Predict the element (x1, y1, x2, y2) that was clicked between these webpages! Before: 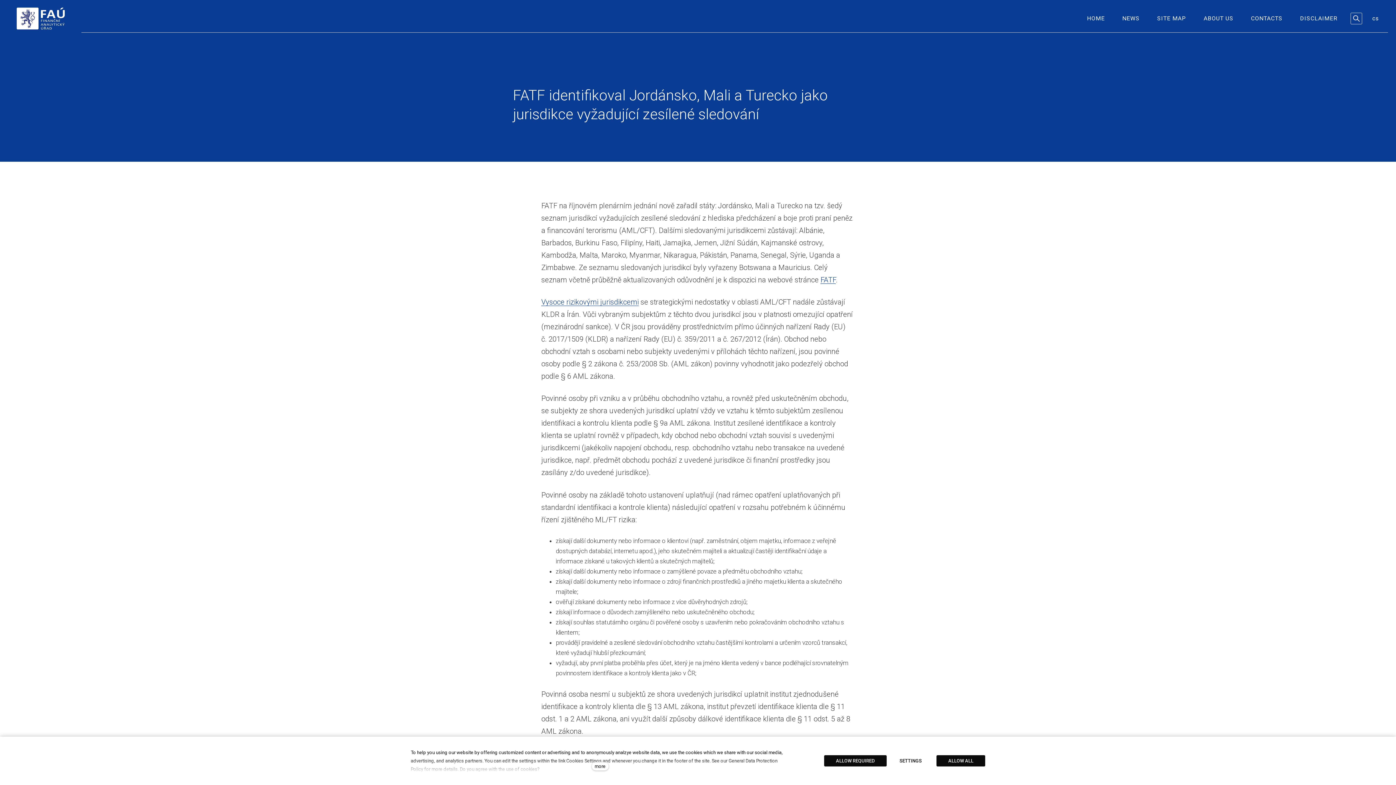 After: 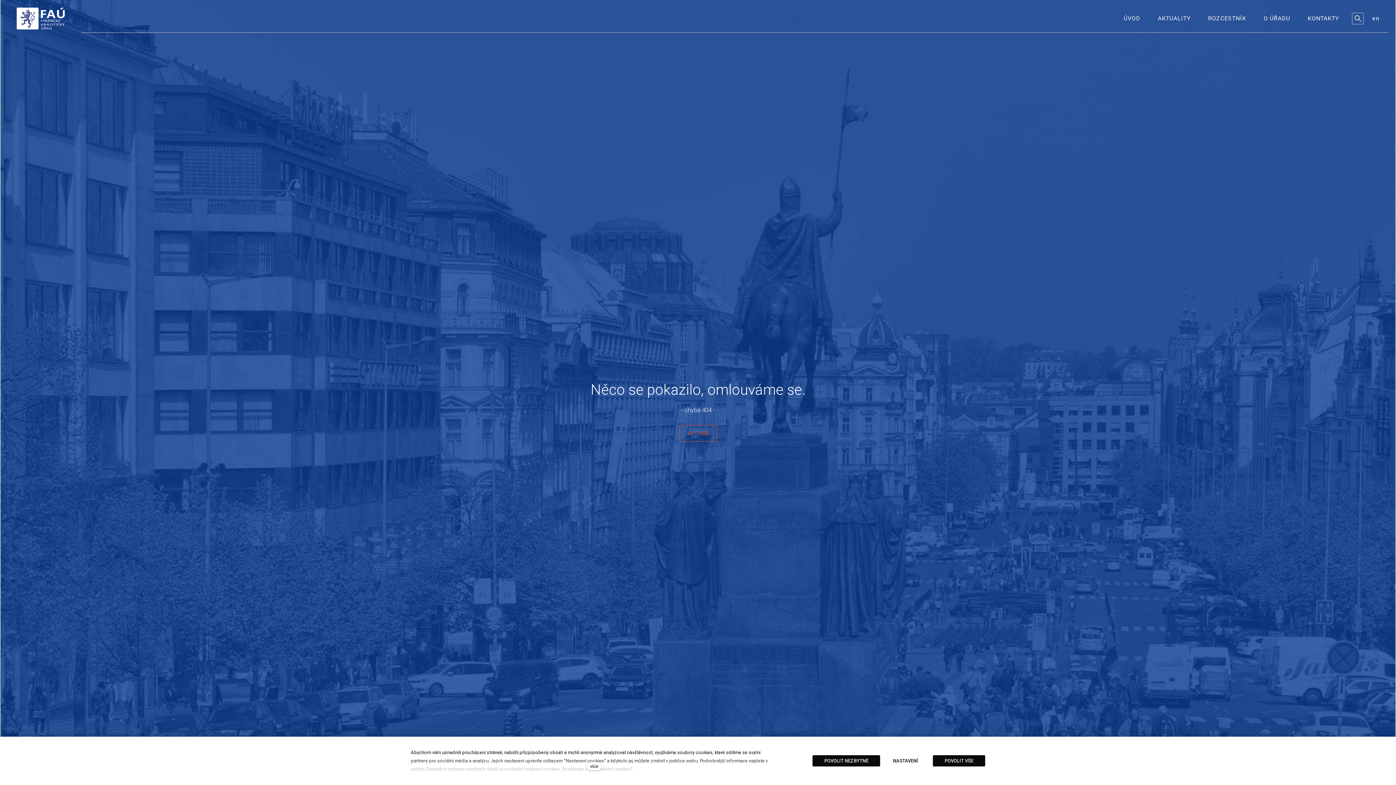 Action: label: cs bbox: (1368, 4, 1388, 32)